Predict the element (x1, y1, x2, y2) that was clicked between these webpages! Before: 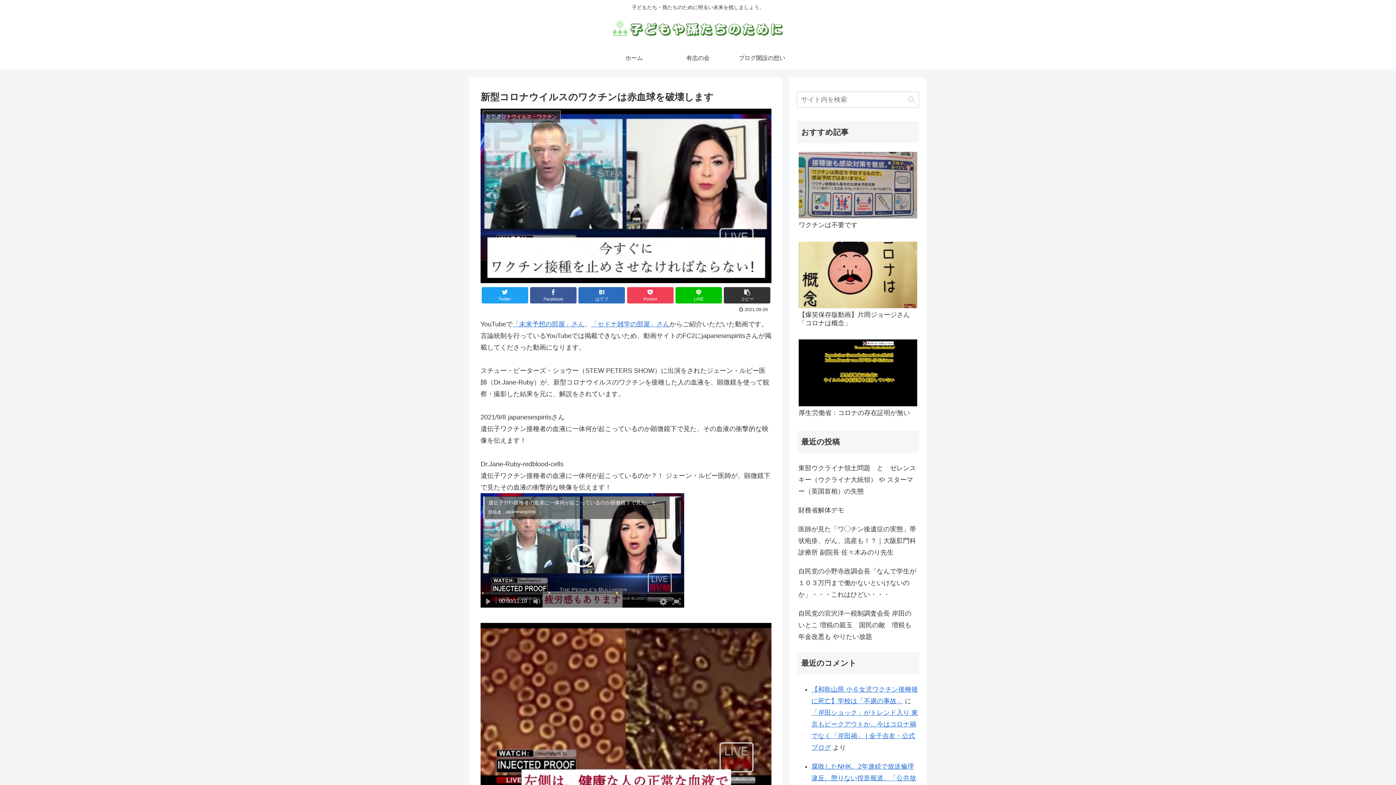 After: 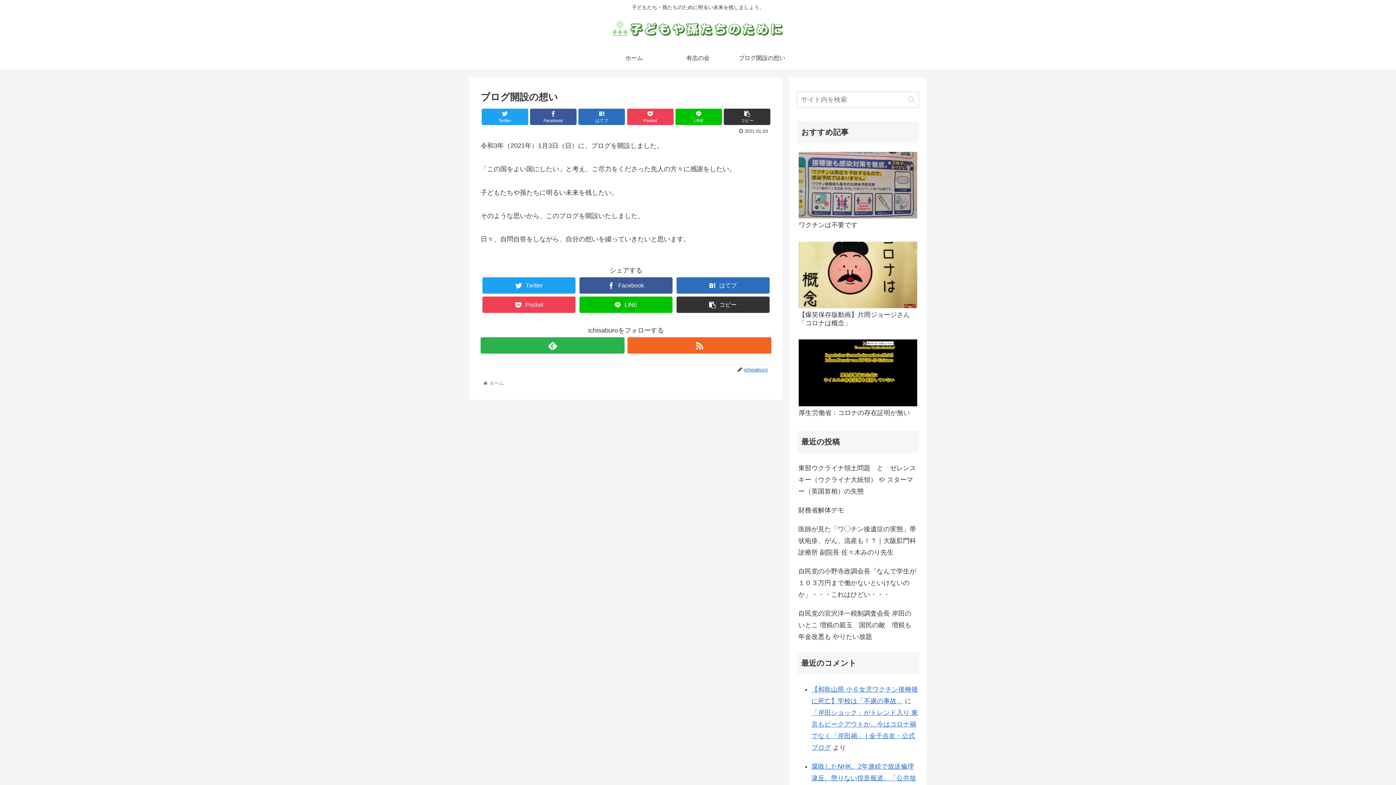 Action: label: ブログ開設の想い bbox: (730, 47, 794, 69)